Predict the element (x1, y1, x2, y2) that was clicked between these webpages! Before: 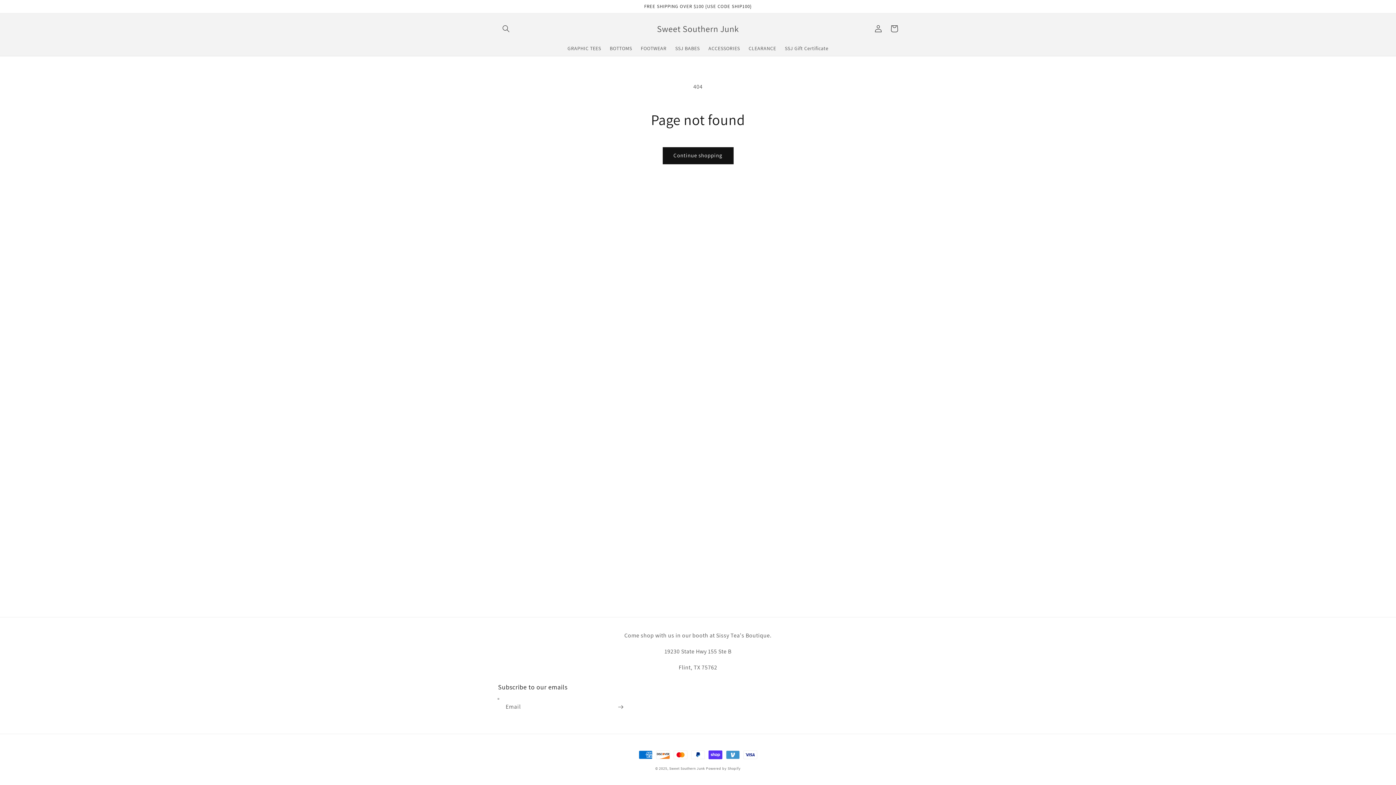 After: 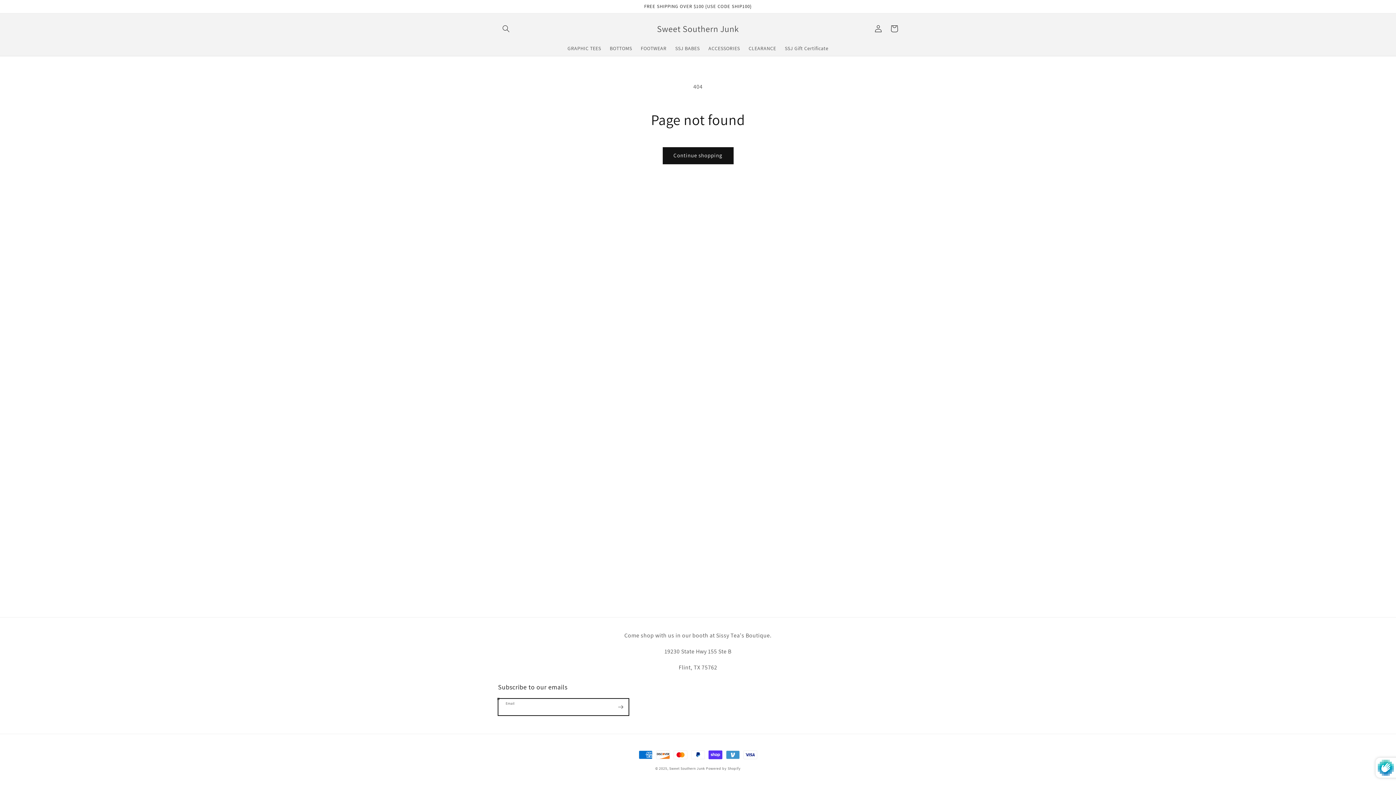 Action: label: Subscribe bbox: (612, 698, 628, 716)